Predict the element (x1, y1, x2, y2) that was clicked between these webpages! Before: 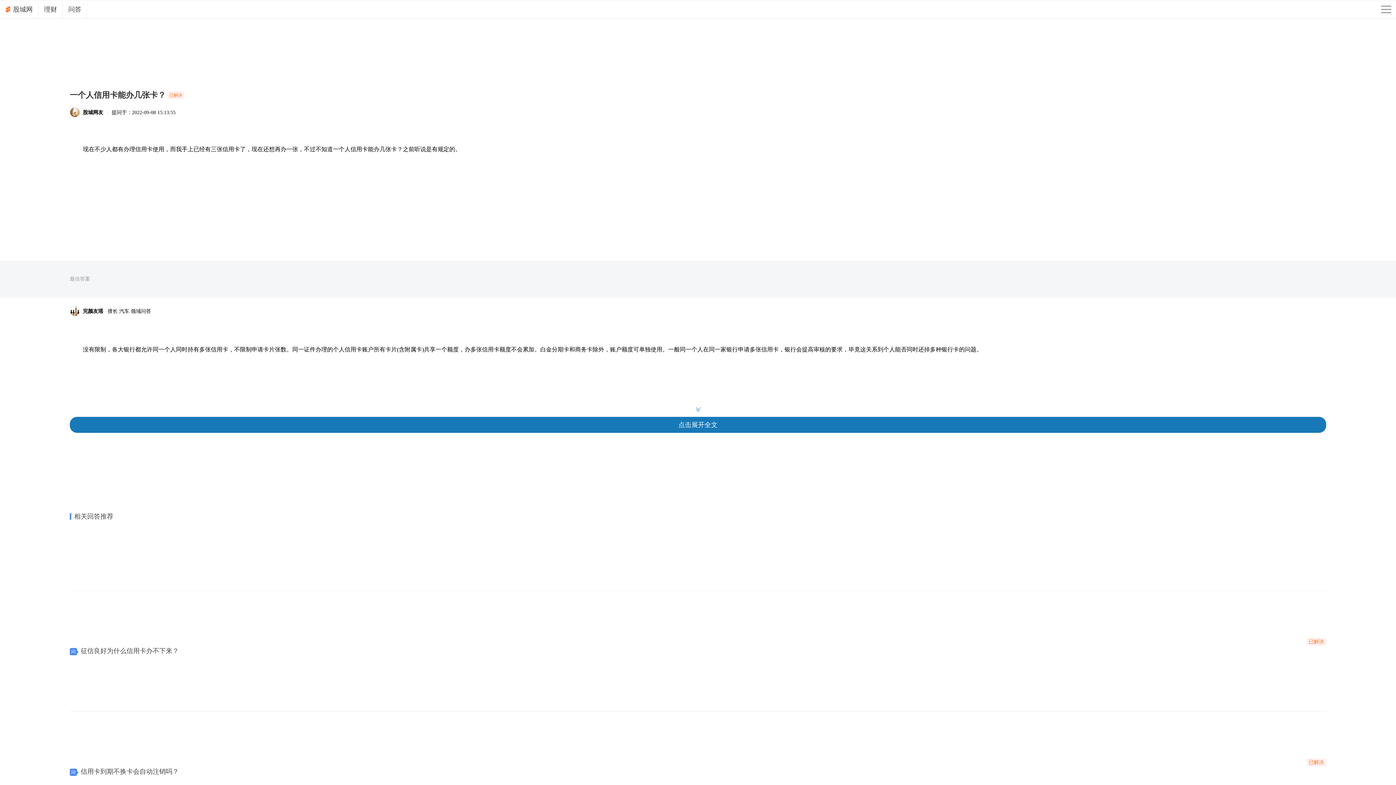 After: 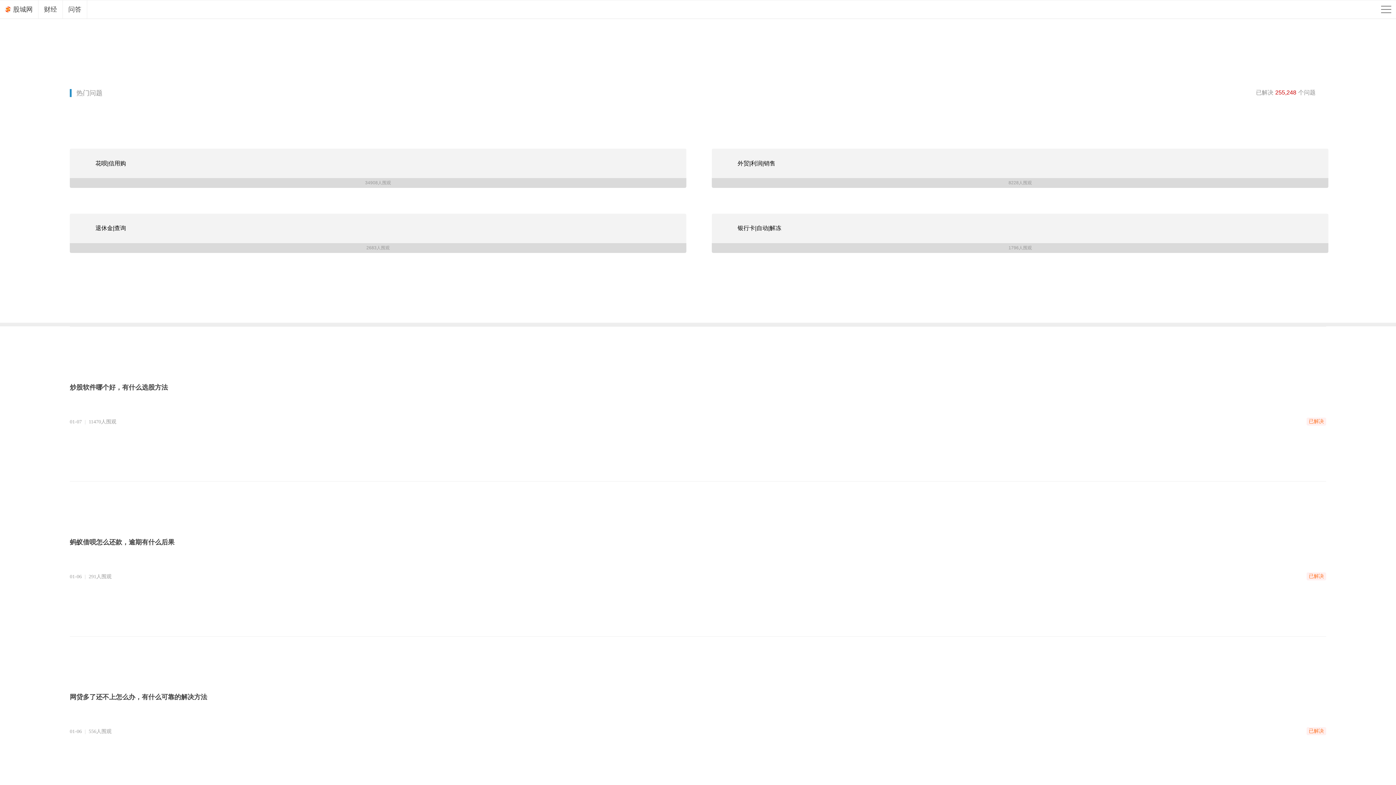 Action: label: 问答 bbox: (62, 0, 87, 18)